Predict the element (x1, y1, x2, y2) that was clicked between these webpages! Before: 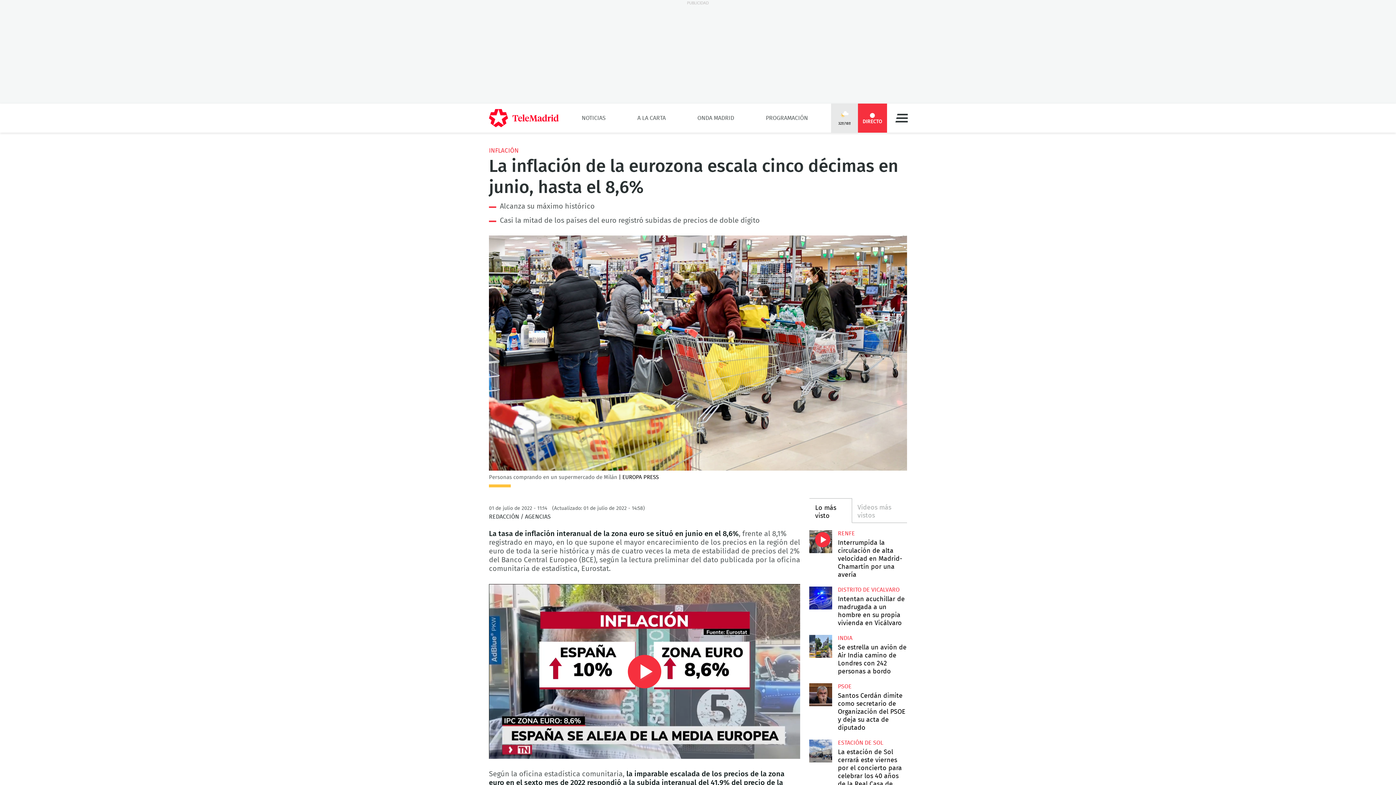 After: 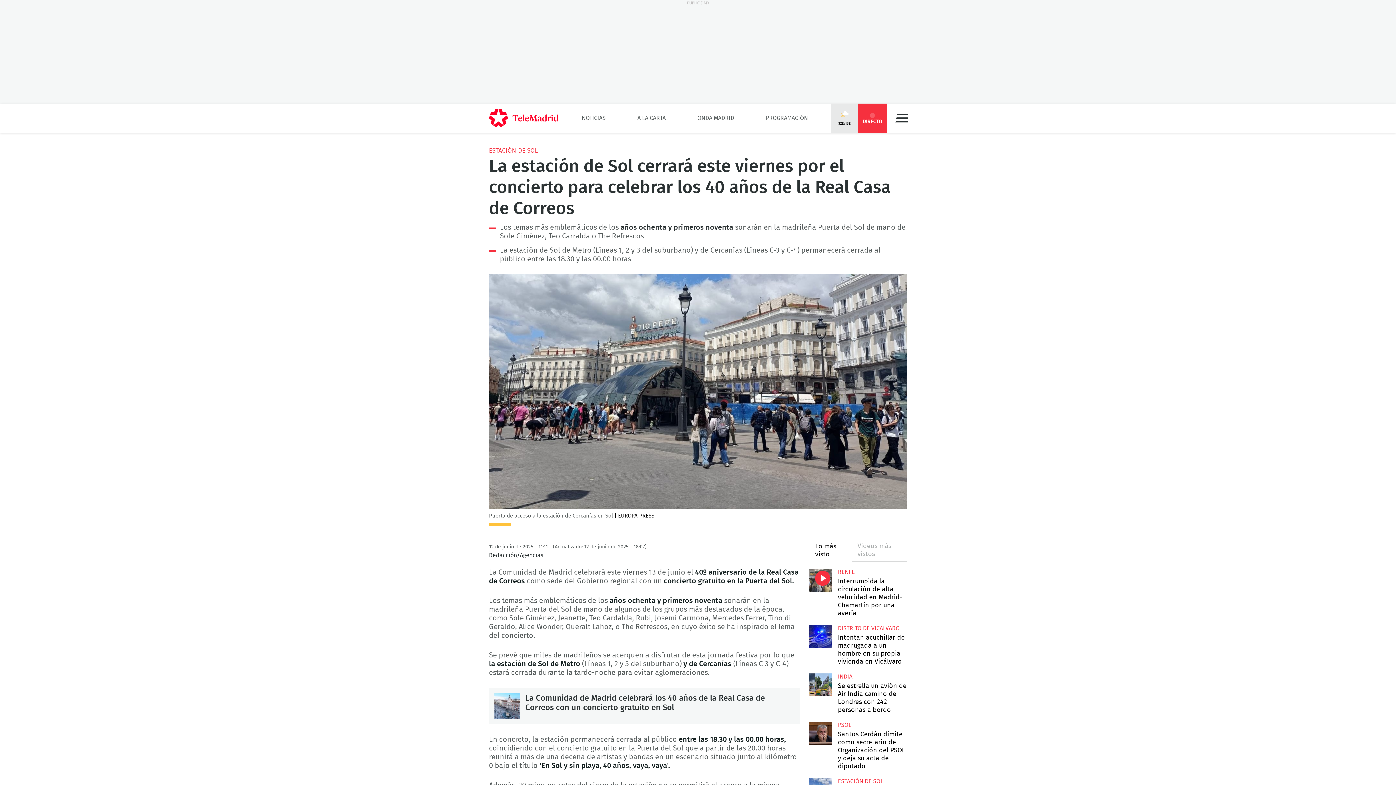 Action: bbox: (809, 740, 832, 762) label: La estación de Sol cerrará este viernes por el concierto para celebrar los 40 años de la Real Casa de Correos